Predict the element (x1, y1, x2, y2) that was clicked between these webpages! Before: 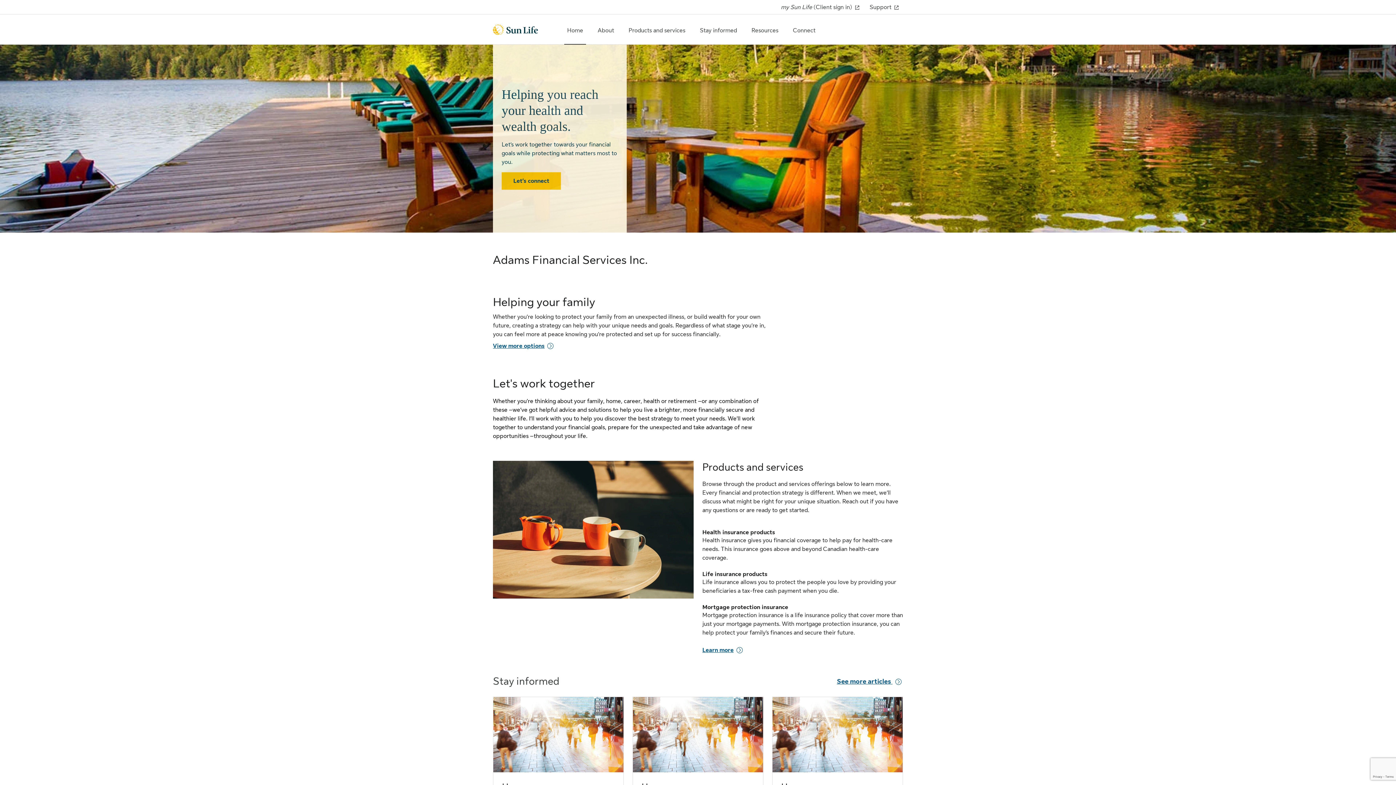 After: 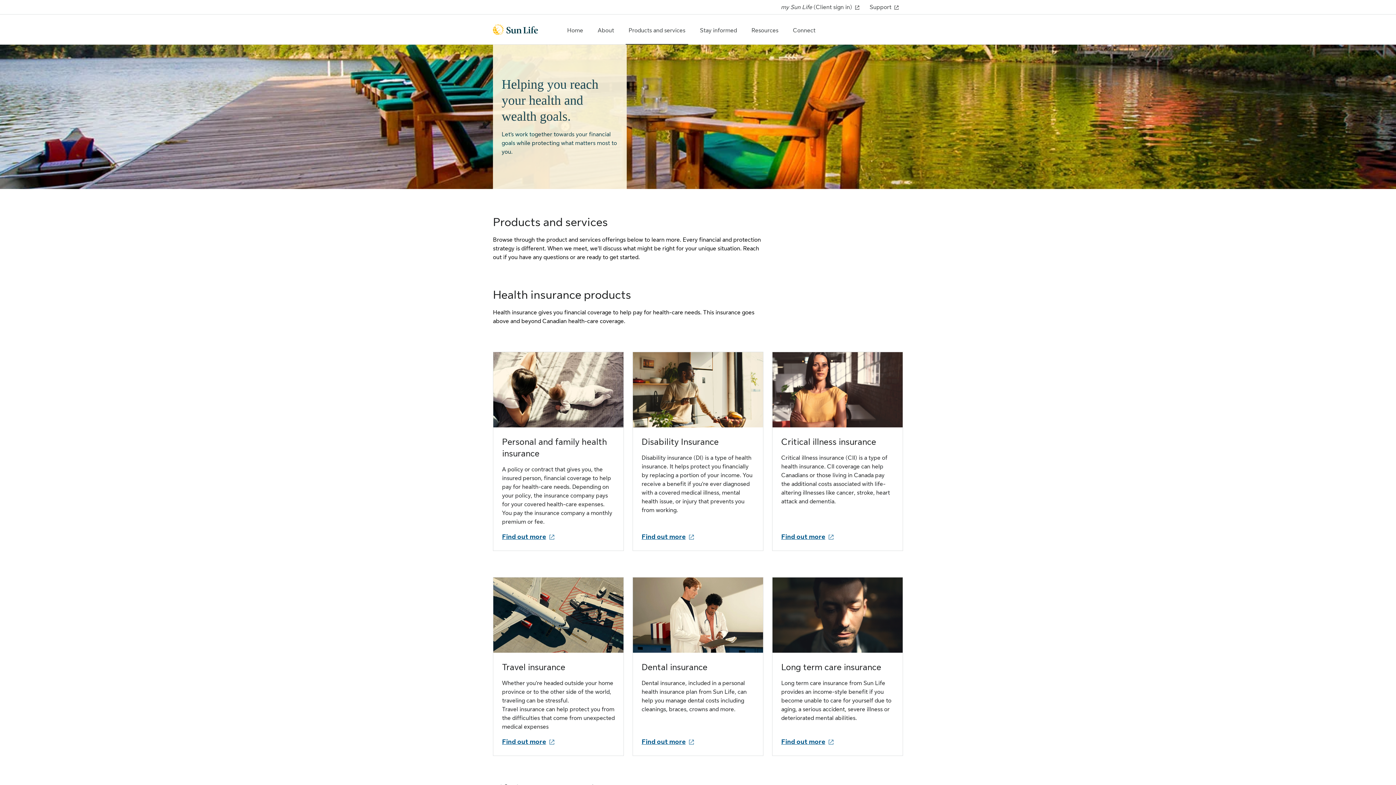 Action: bbox: (702, 646, 744, 654) label: Learn more about Products and services